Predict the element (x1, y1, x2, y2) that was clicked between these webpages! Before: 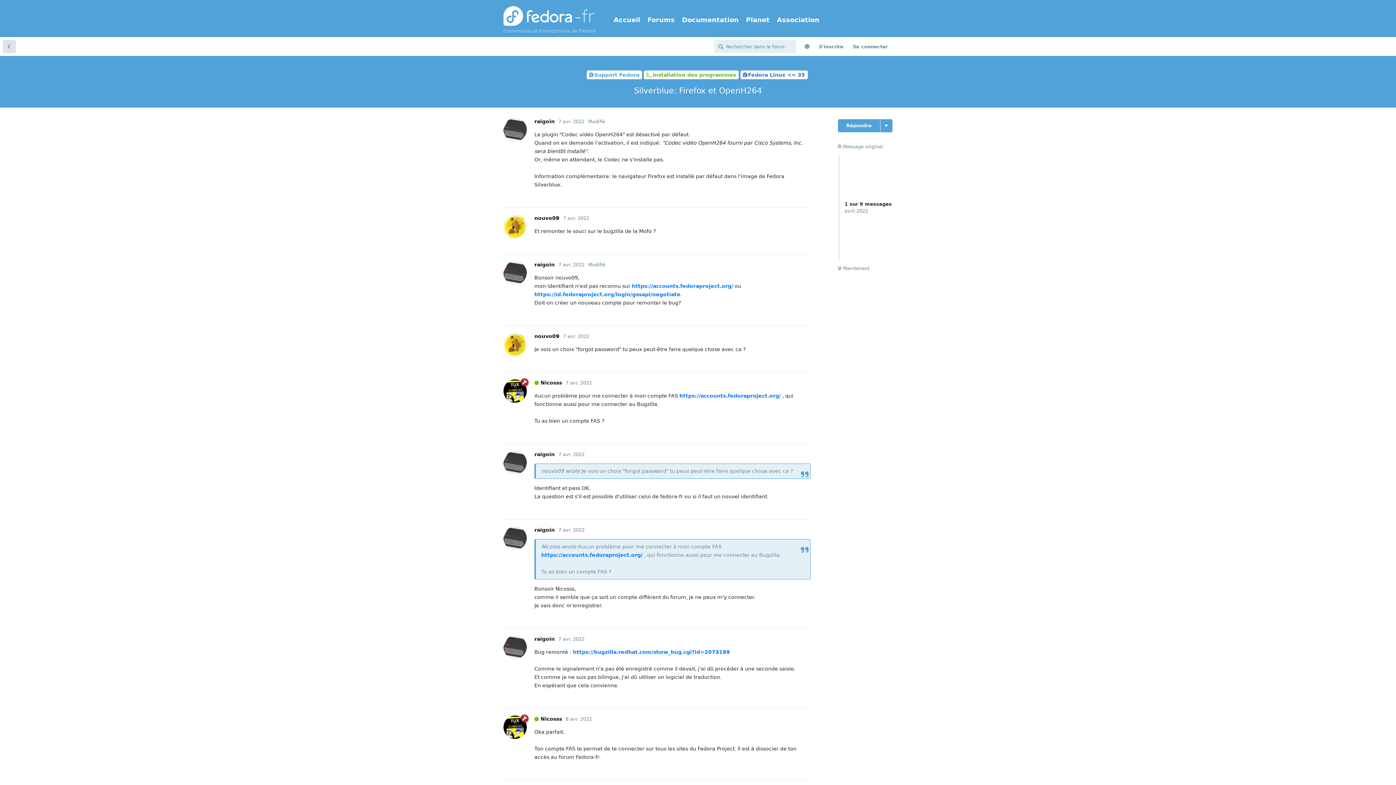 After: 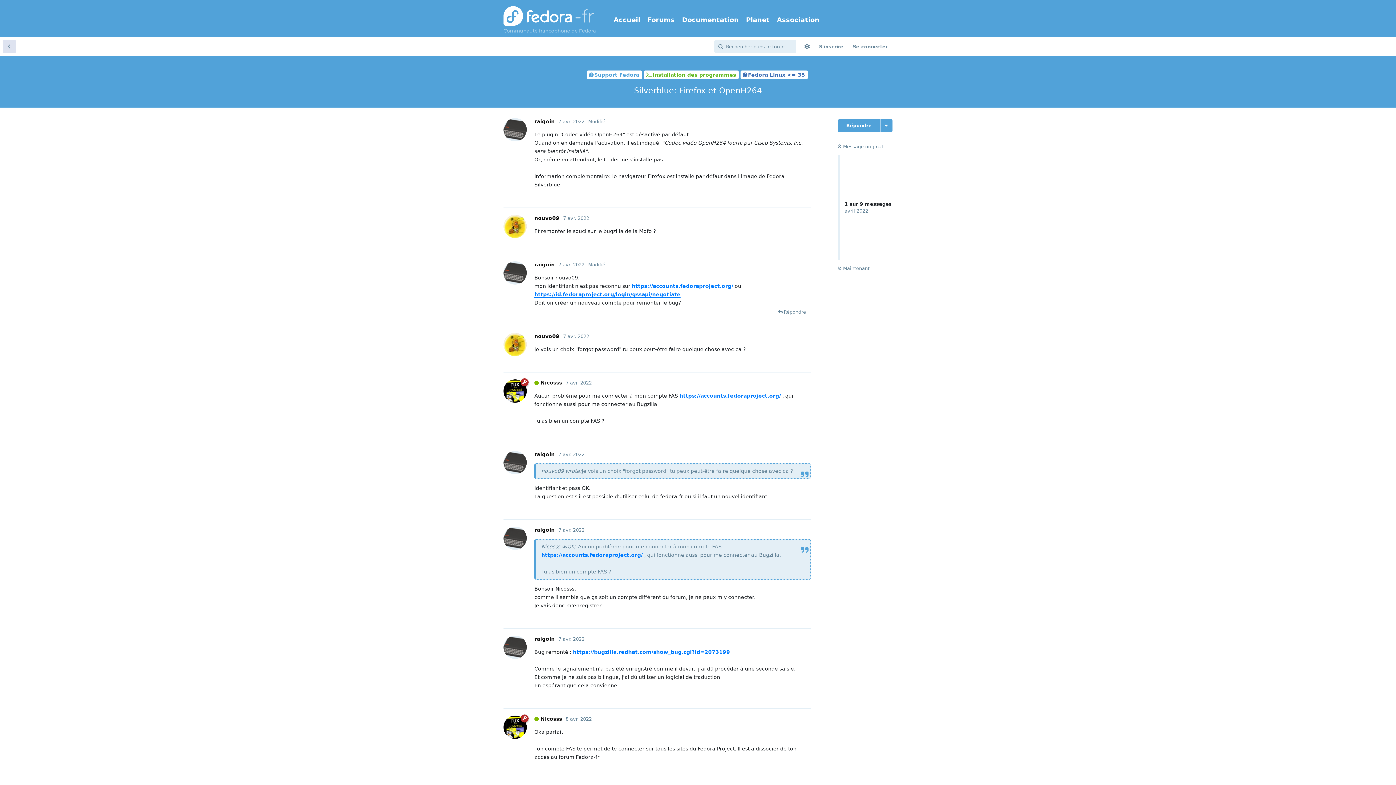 Action: label: https://id.fedoraproject.org/login/gssapi/negotiate bbox: (534, 291, 680, 297)